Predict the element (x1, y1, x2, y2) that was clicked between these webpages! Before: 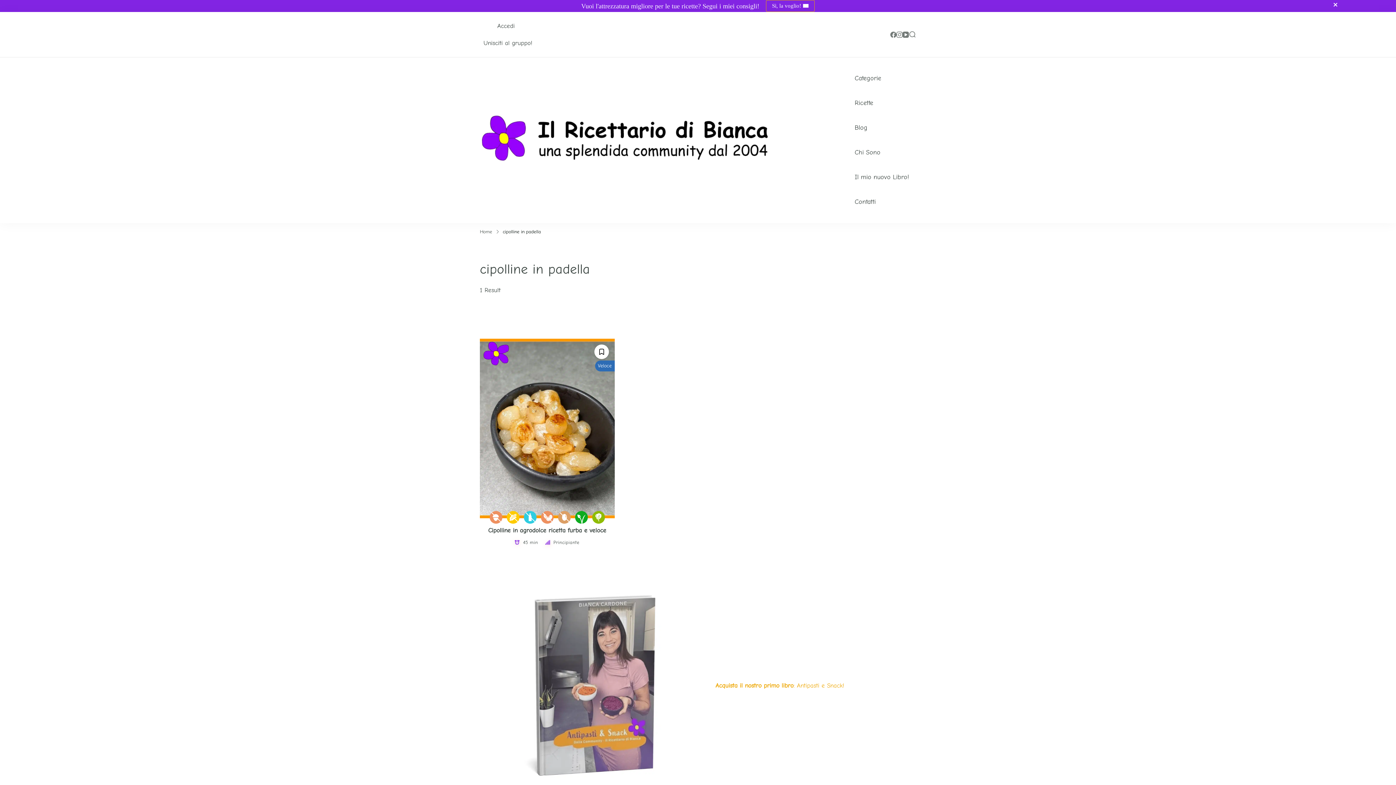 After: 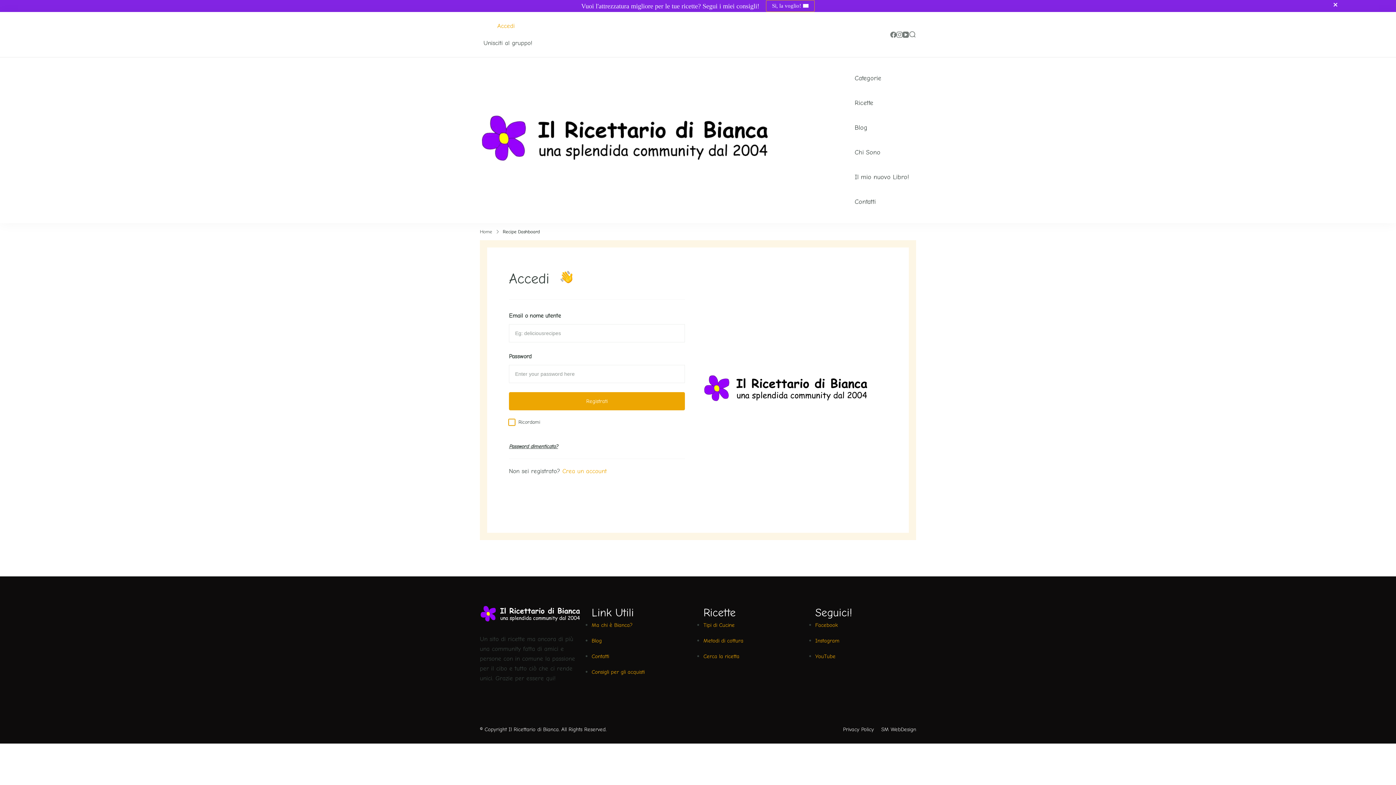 Action: bbox: (497, 21, 514, 30) label: Accedi